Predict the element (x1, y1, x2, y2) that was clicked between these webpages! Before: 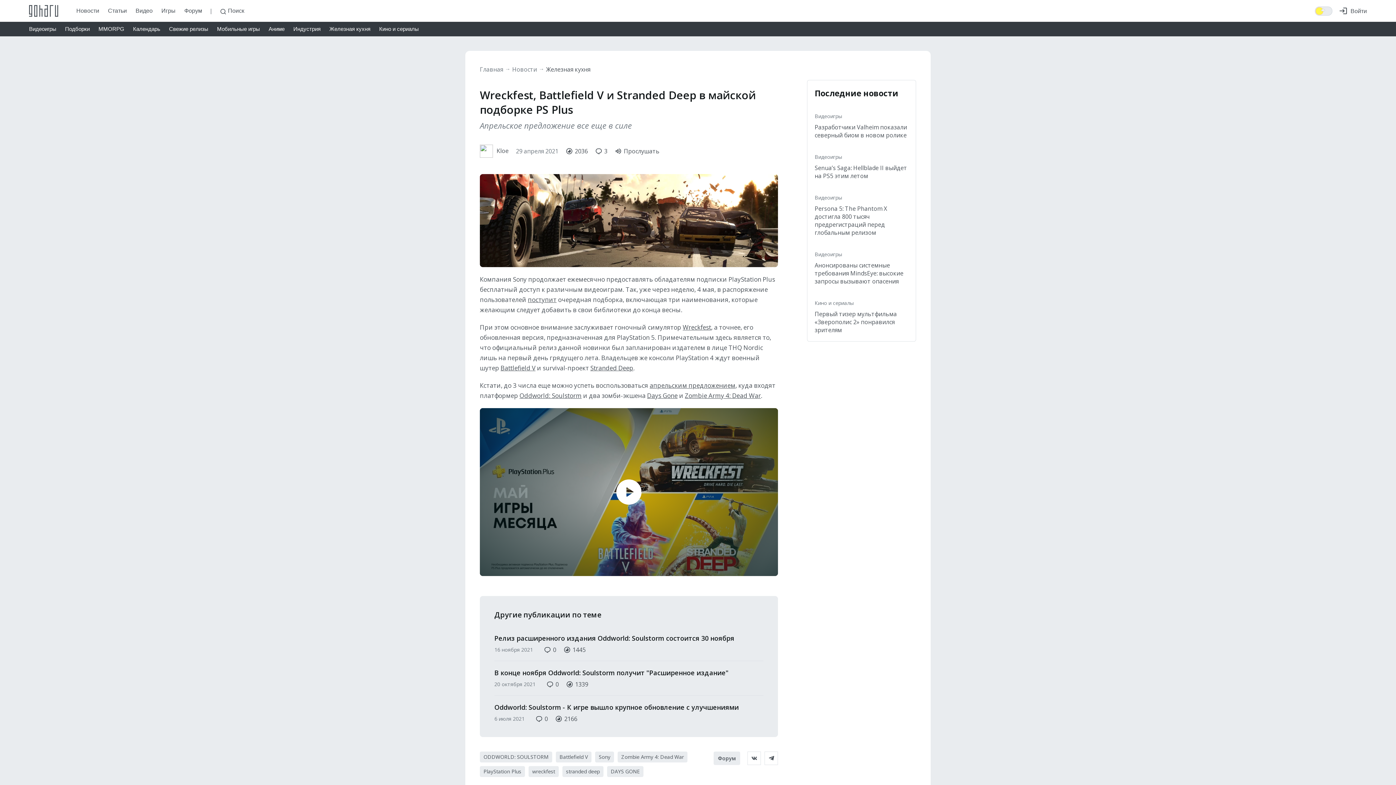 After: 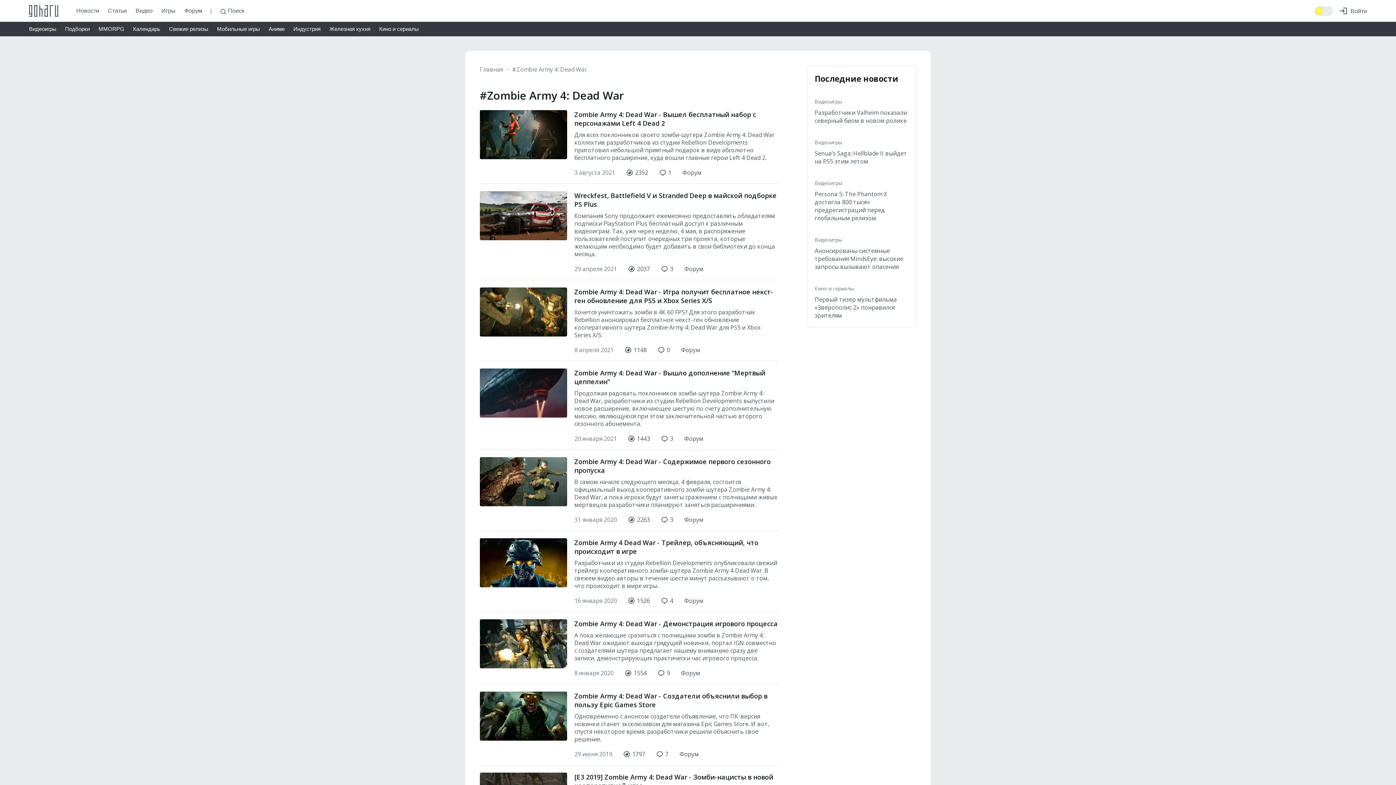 Action: bbox: (617, 751, 687, 762) label: Zombie Army 4: Dead War